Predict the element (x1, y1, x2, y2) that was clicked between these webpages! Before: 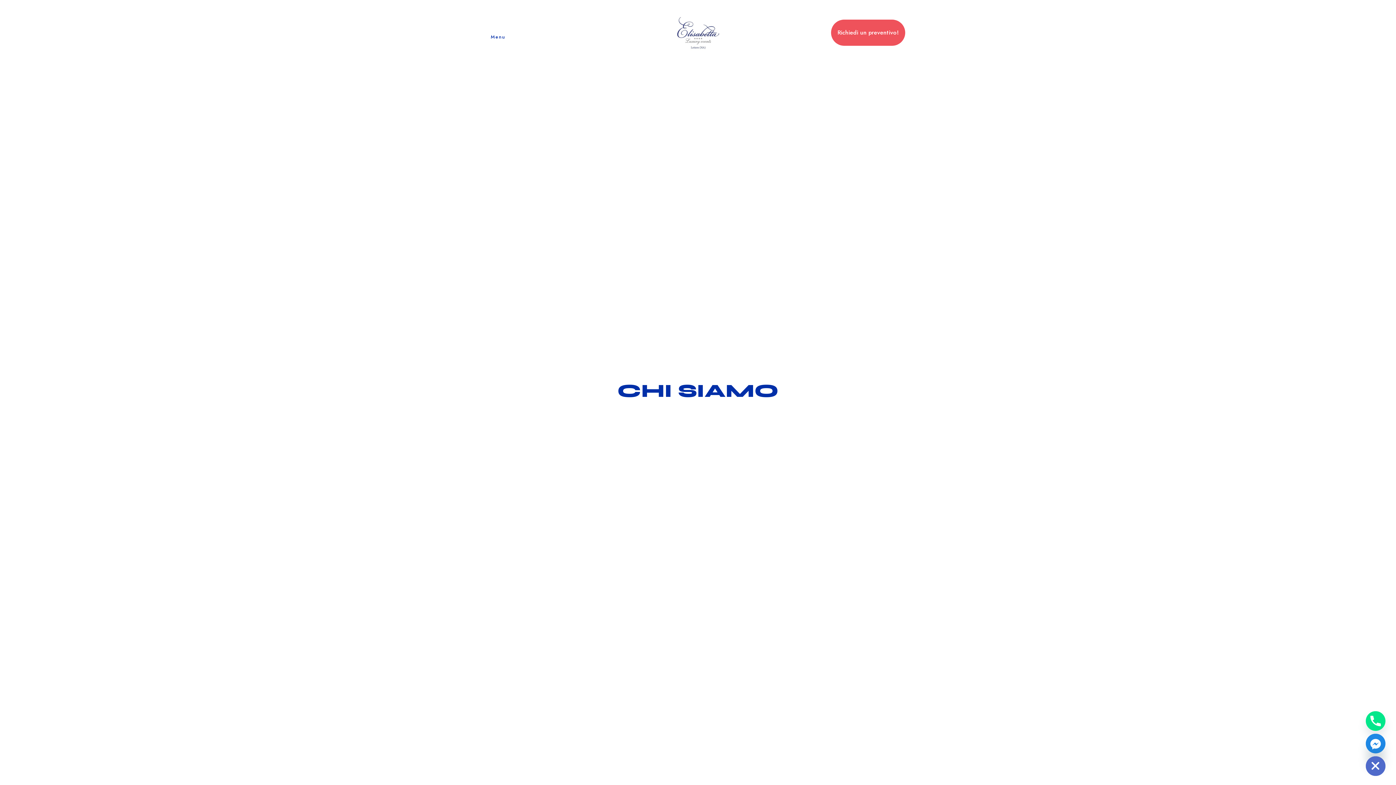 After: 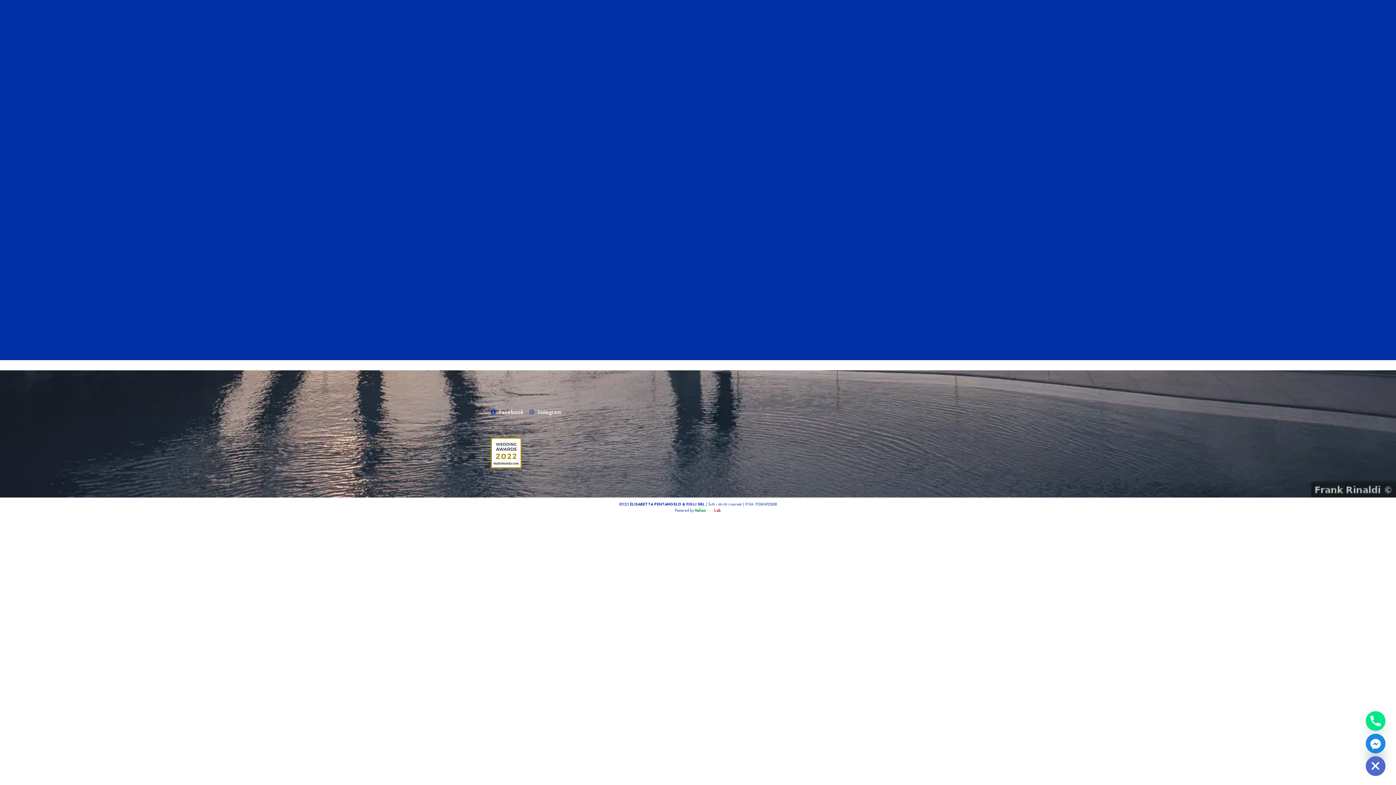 Action: label: Richiedi un preventivo! bbox: (831, 19, 905, 45)